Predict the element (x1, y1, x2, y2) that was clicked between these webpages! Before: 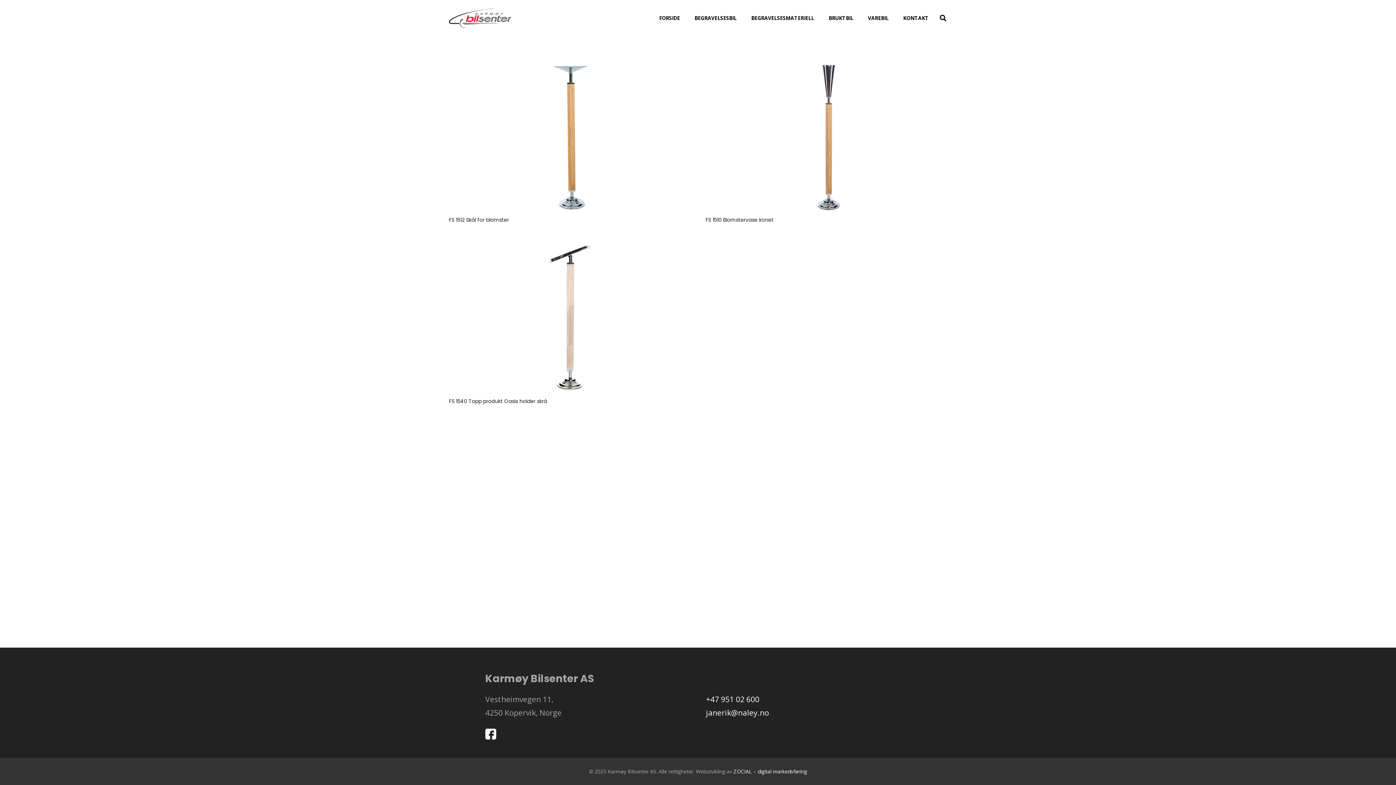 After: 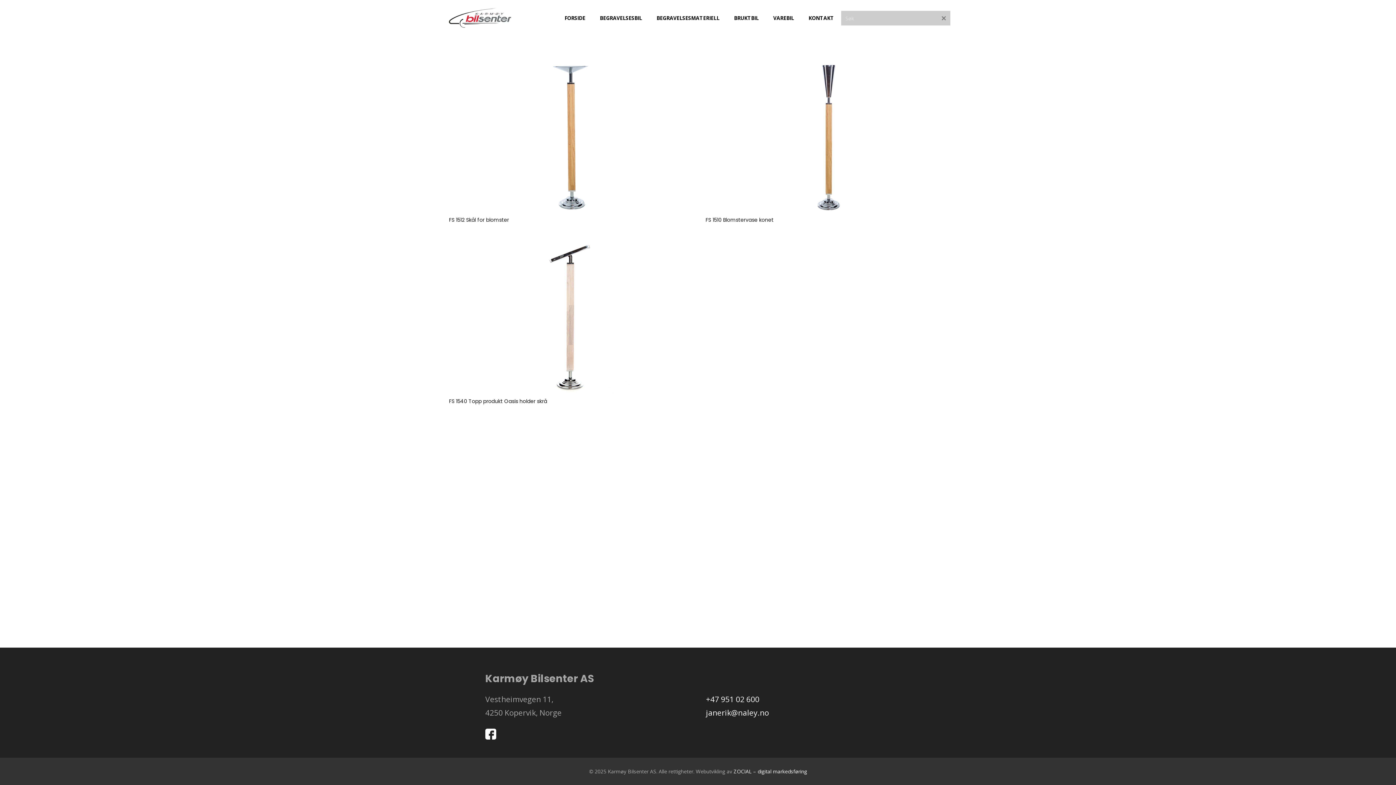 Action: bbox: (936, 11, 950, 25) label: Søk